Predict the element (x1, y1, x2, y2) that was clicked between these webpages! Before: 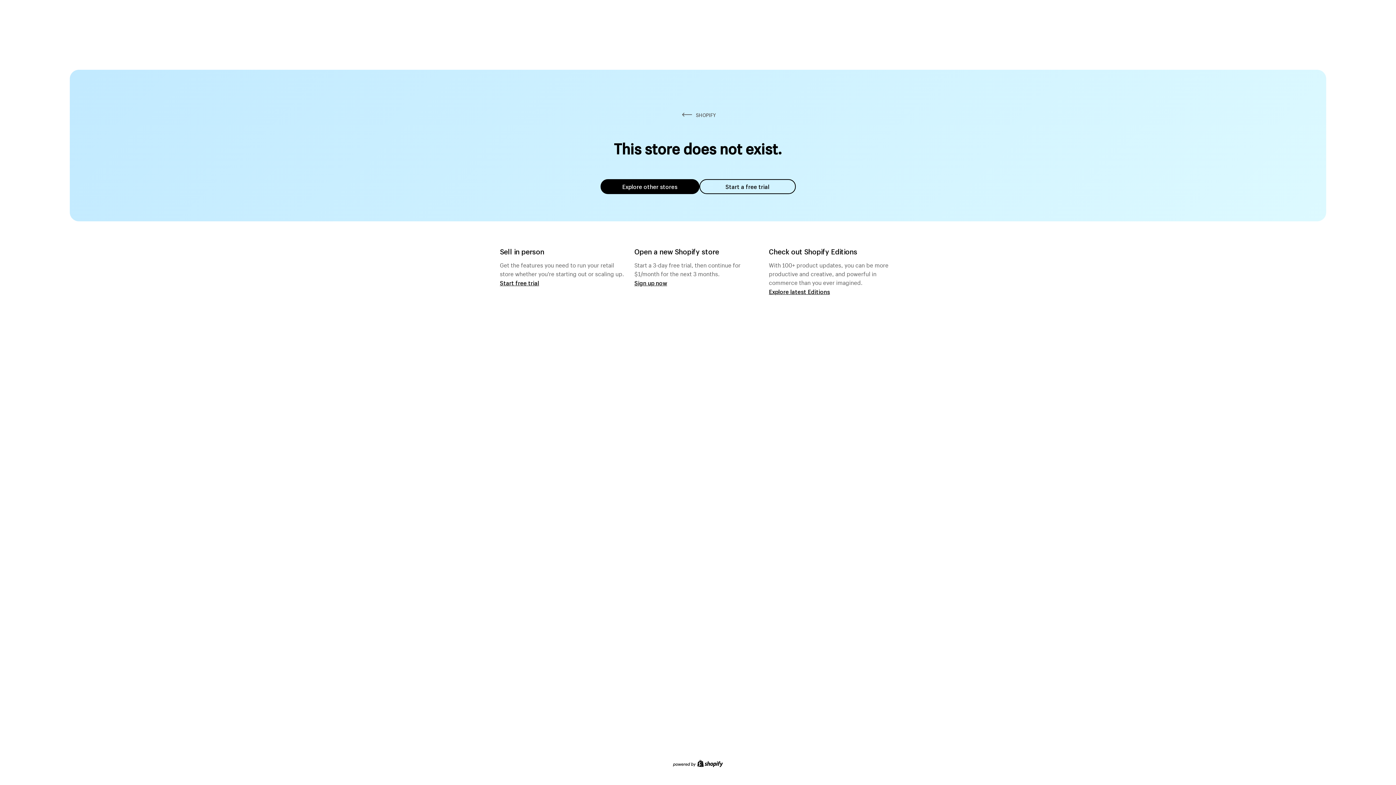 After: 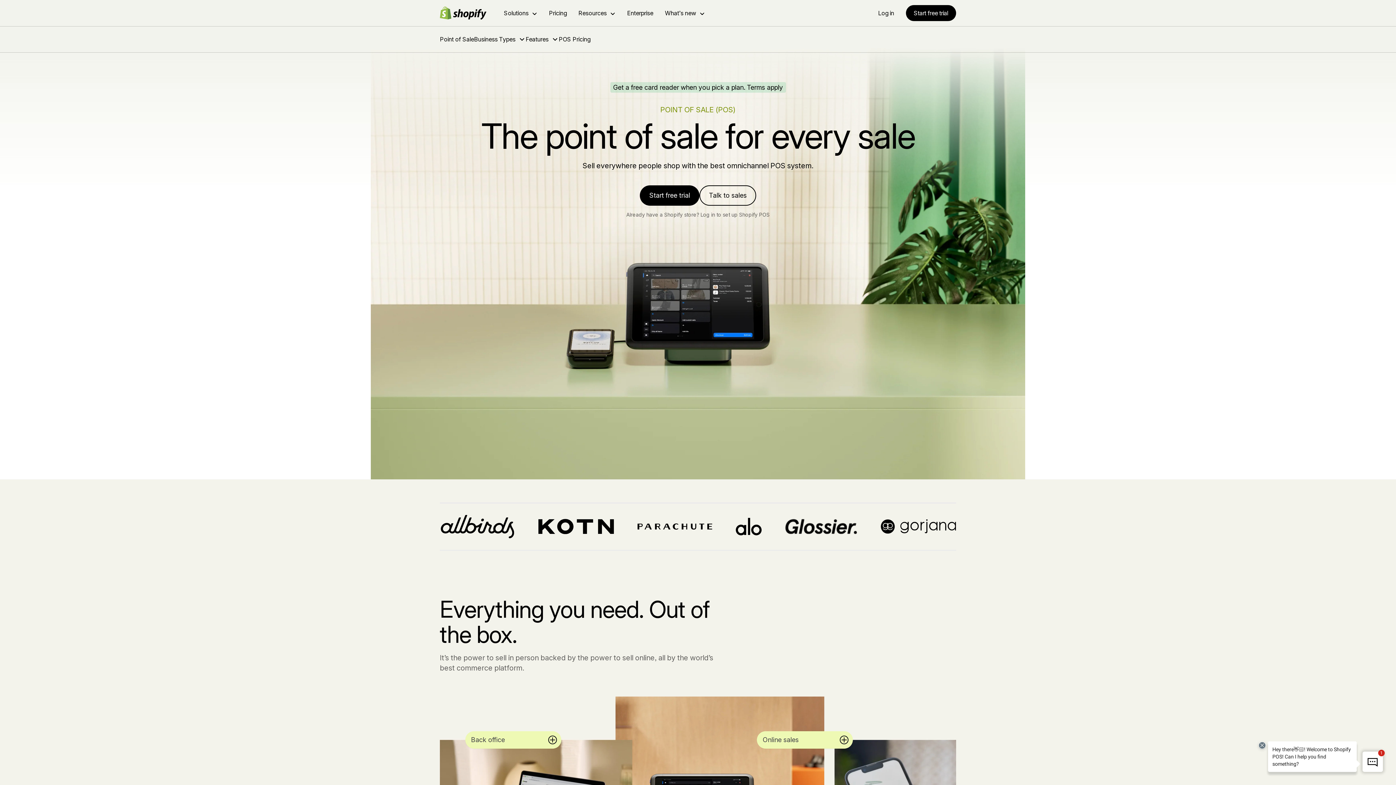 Action: label: Start free trial bbox: (500, 279, 539, 286)